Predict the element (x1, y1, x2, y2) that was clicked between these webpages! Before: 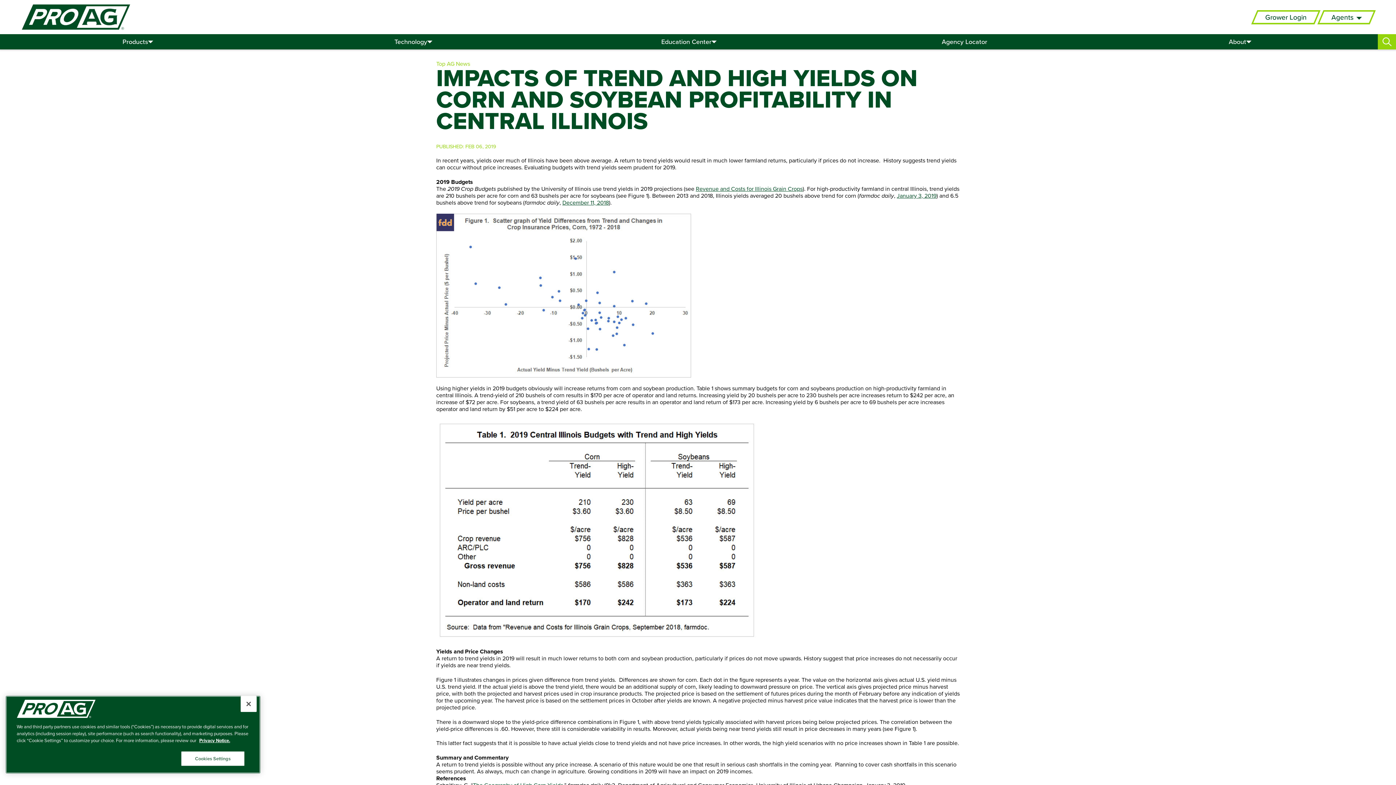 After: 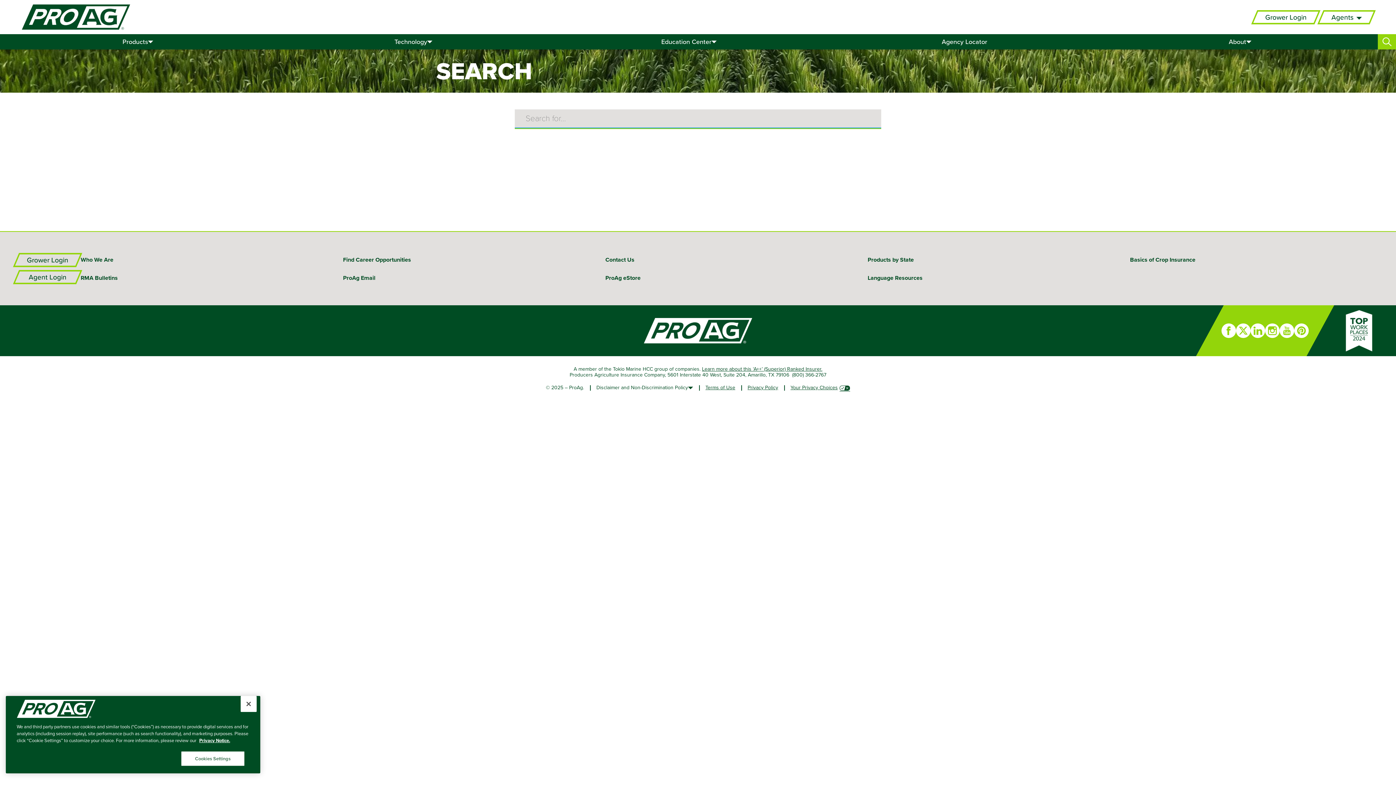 Action: label: Toggle Search bbox: (1378, 34, 1396, 49)